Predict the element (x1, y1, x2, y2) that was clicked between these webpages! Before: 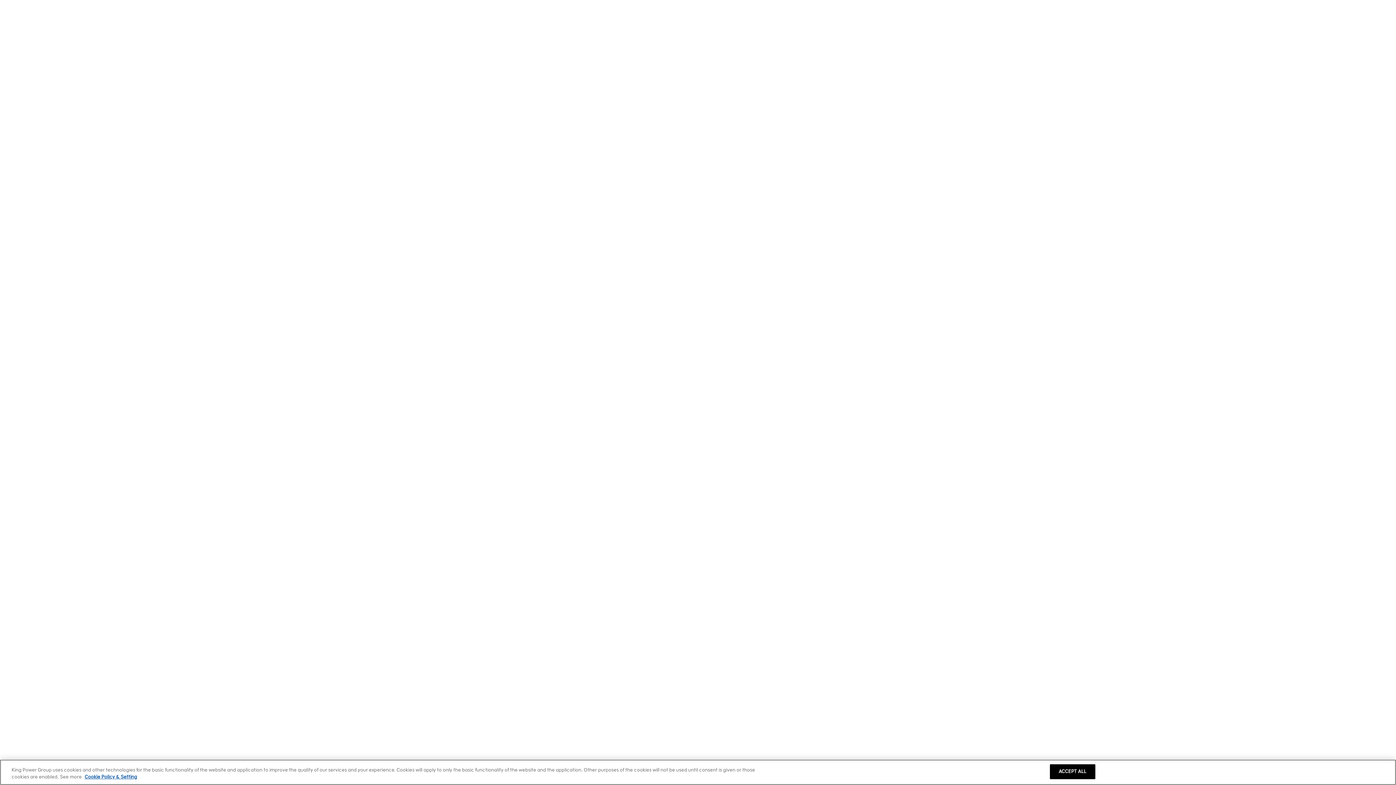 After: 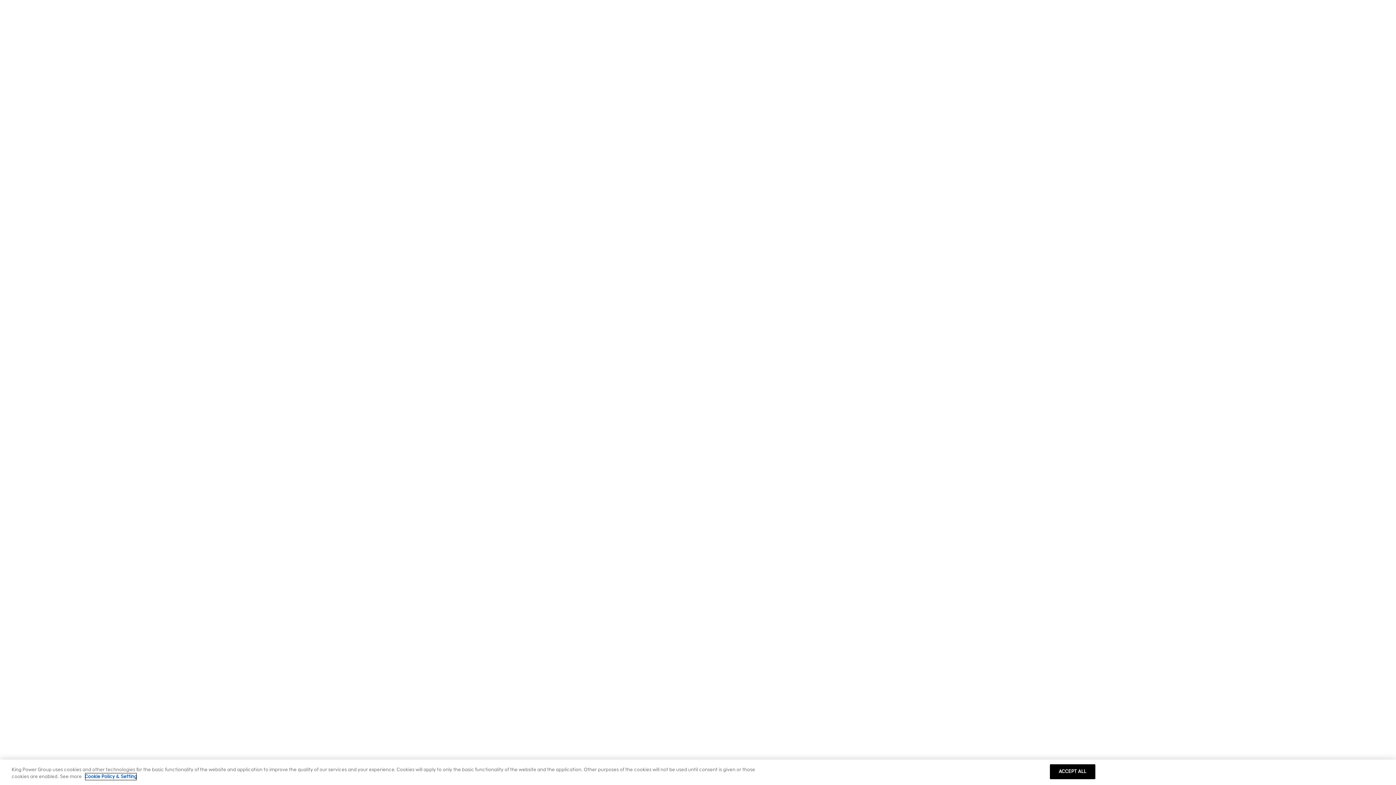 Action: label: More information about your privacy, opens in a new tab bbox: (84, 773, 137, 781)